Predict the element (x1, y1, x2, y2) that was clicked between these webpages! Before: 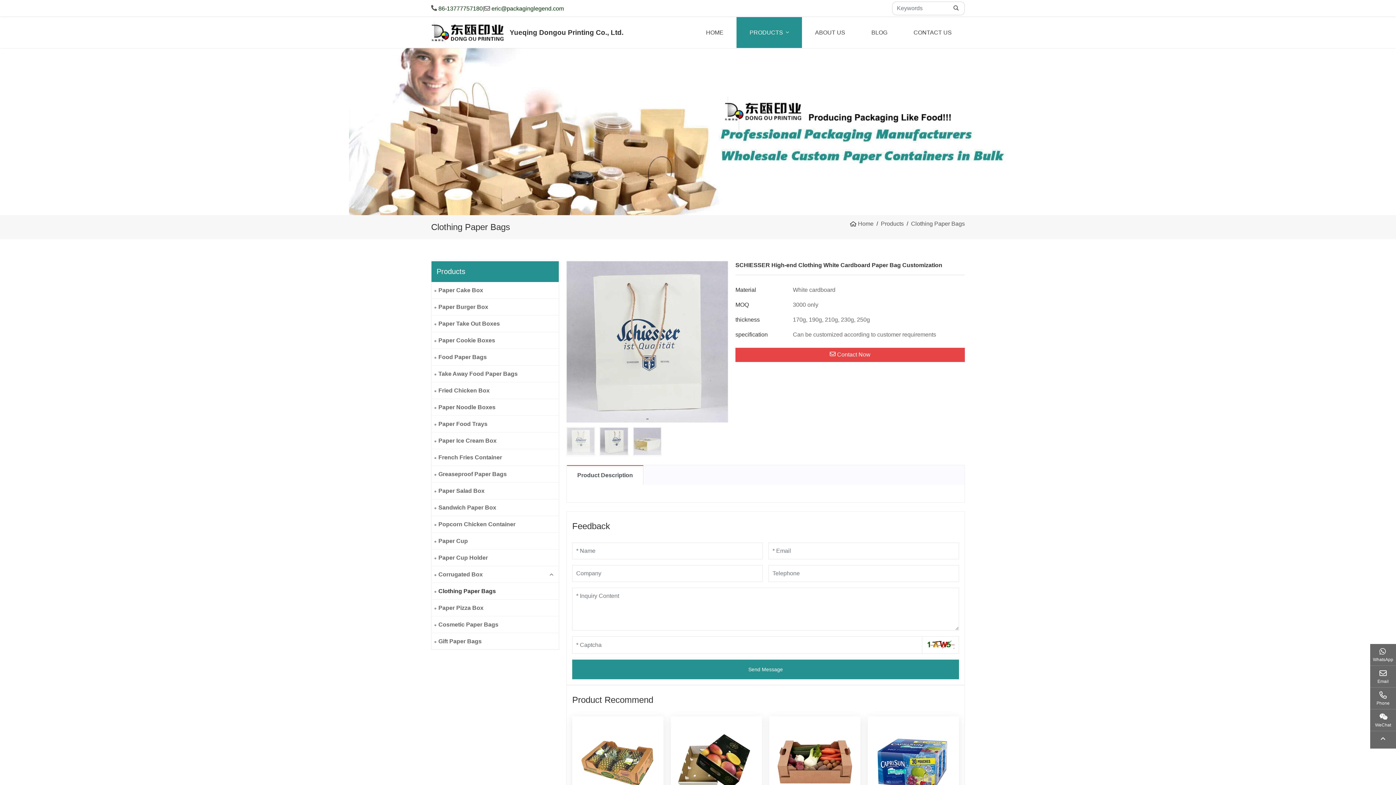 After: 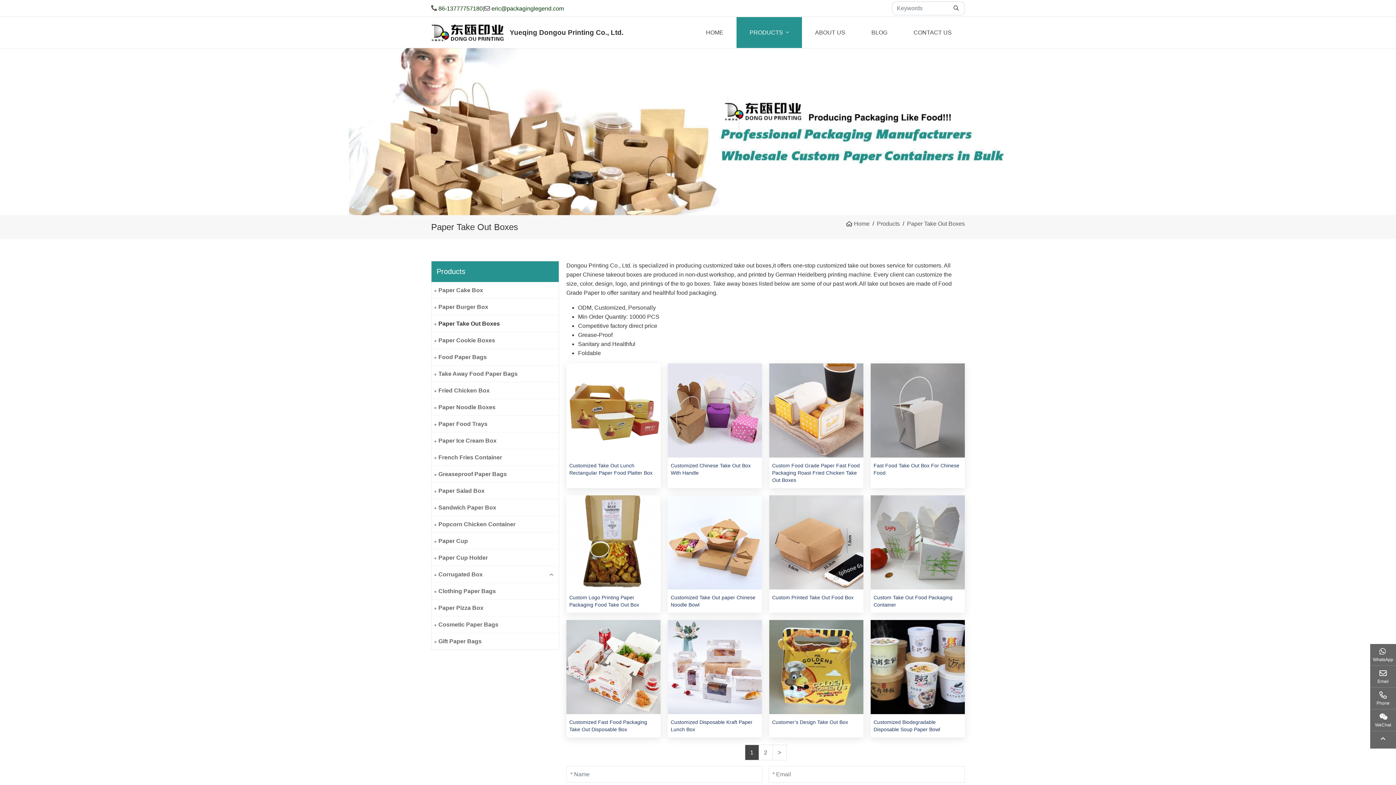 Action: bbox: (431, 315, 558, 332) label: Paper Take Out Boxes